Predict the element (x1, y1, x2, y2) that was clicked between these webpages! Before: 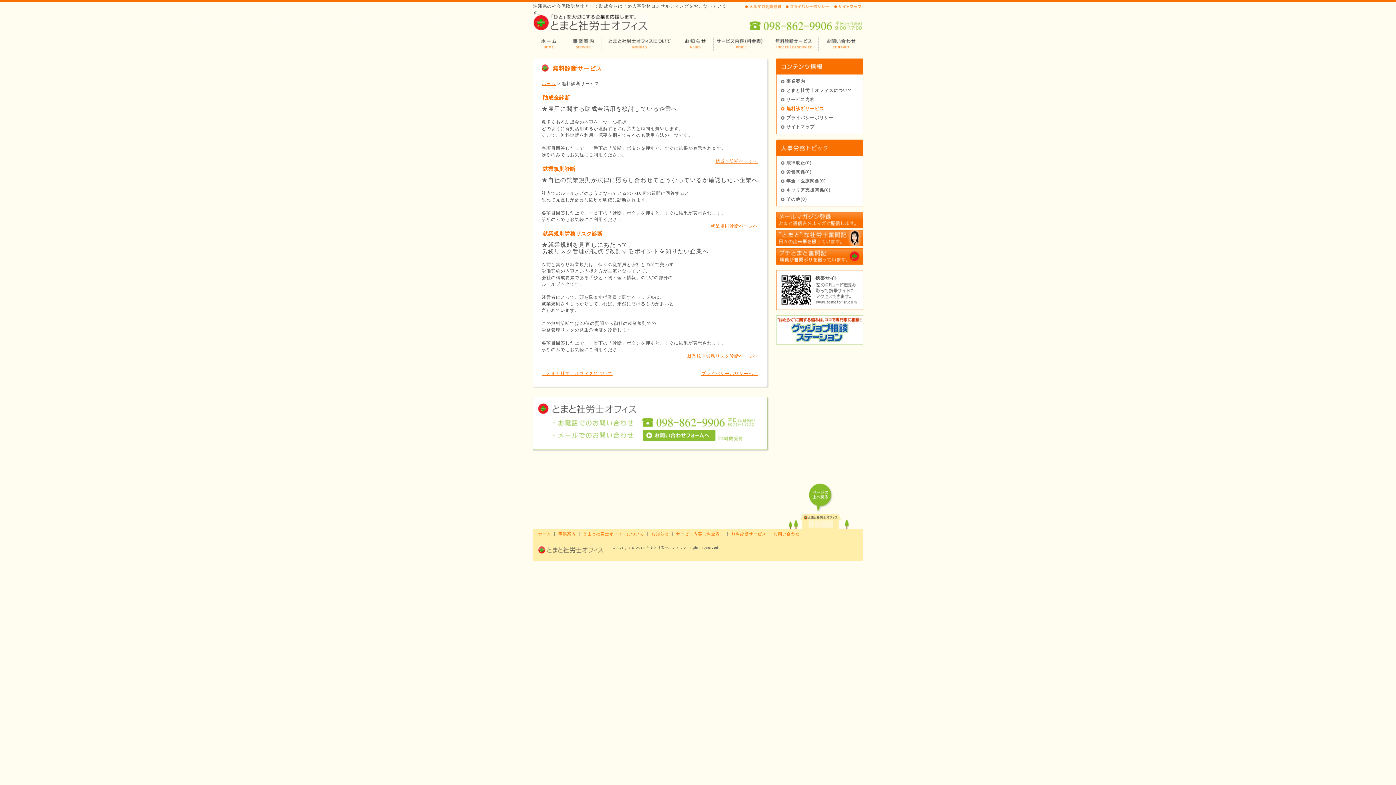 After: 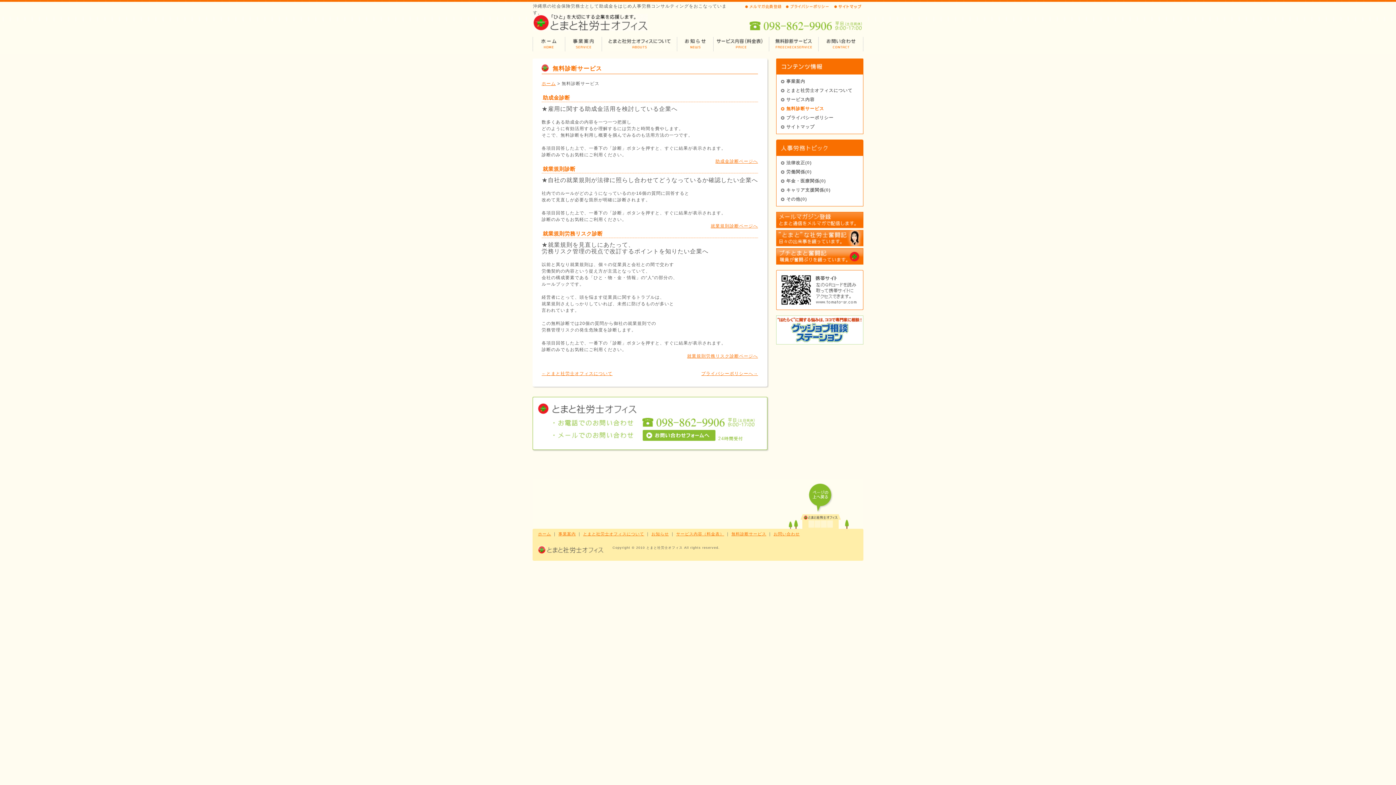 Action: bbox: (776, 260, 863, 265)